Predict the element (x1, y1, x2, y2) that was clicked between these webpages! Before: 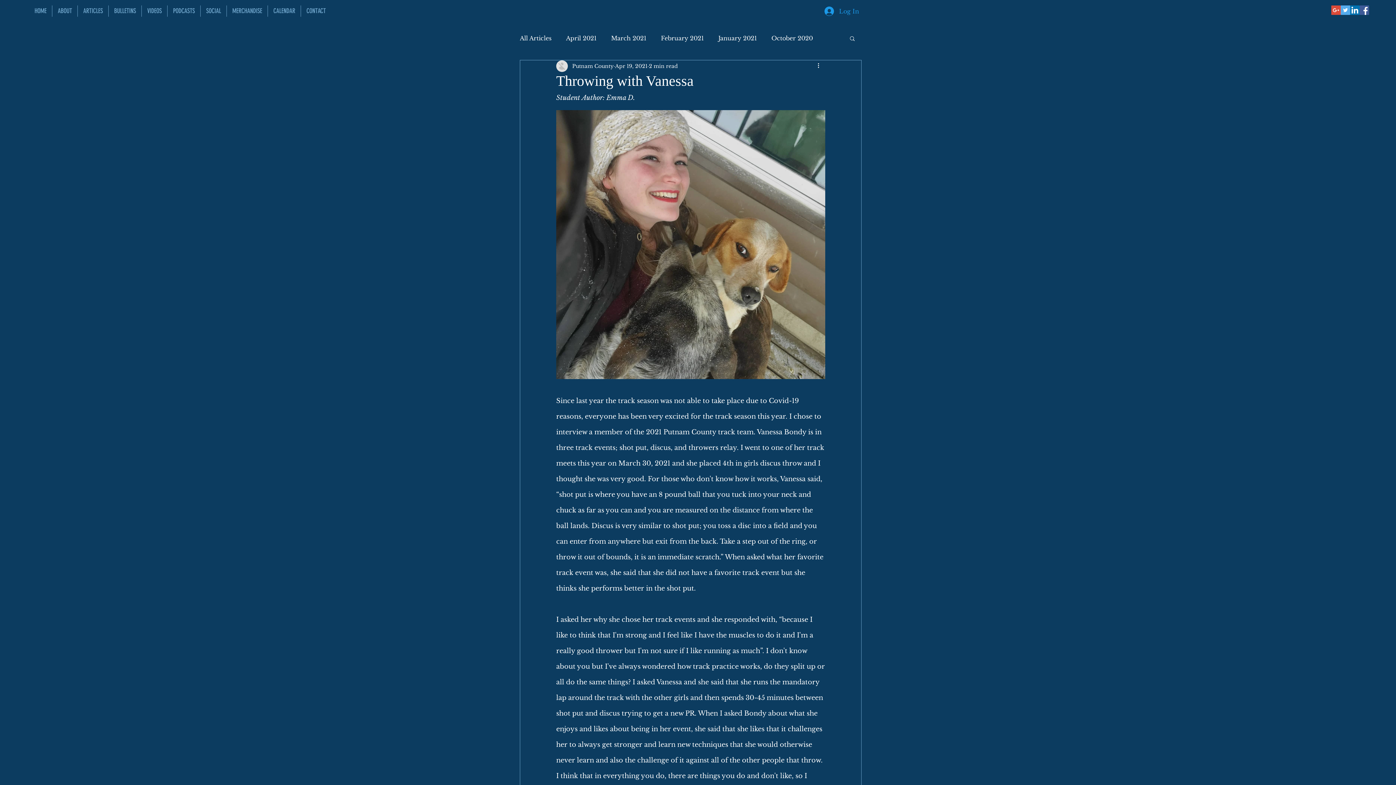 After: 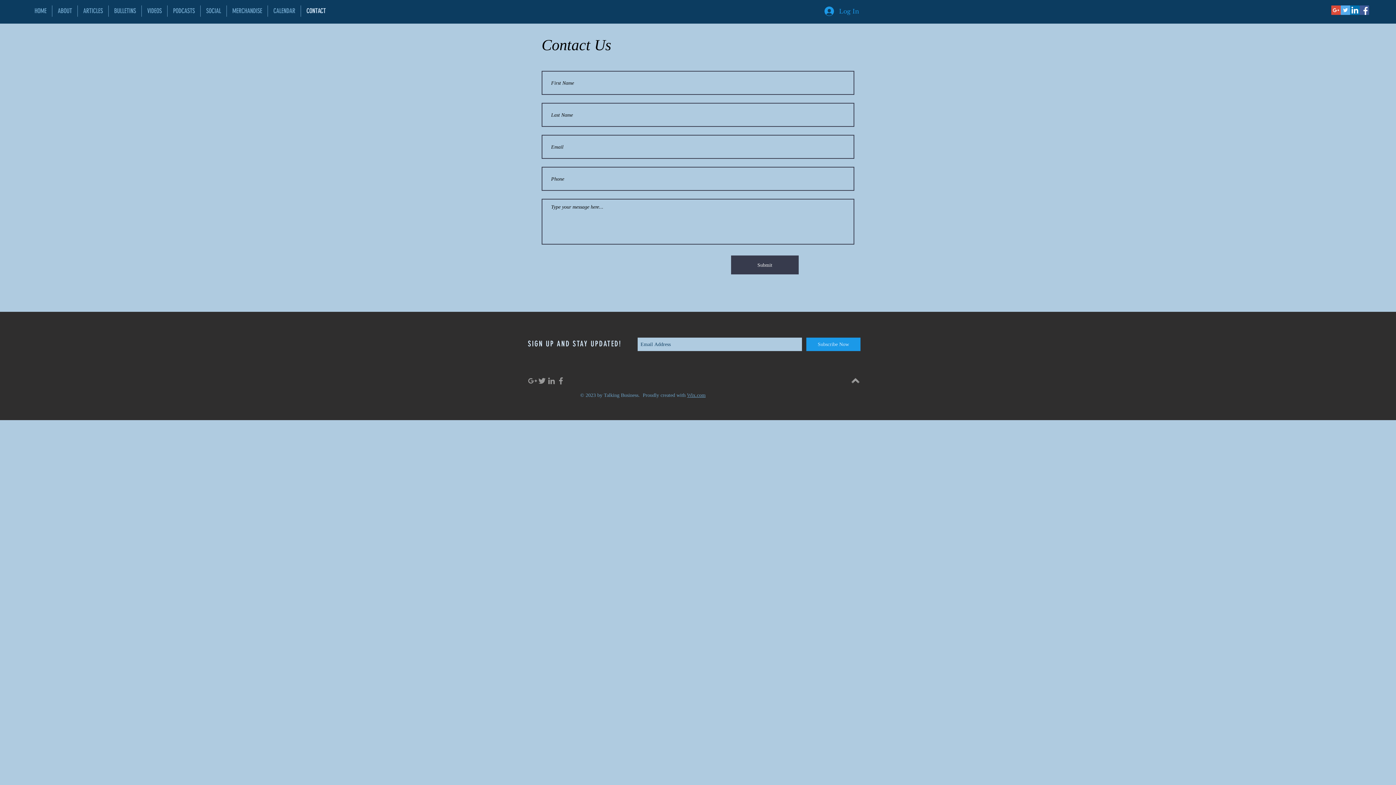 Action: bbox: (301, 5, 331, 16) label: CONTACT